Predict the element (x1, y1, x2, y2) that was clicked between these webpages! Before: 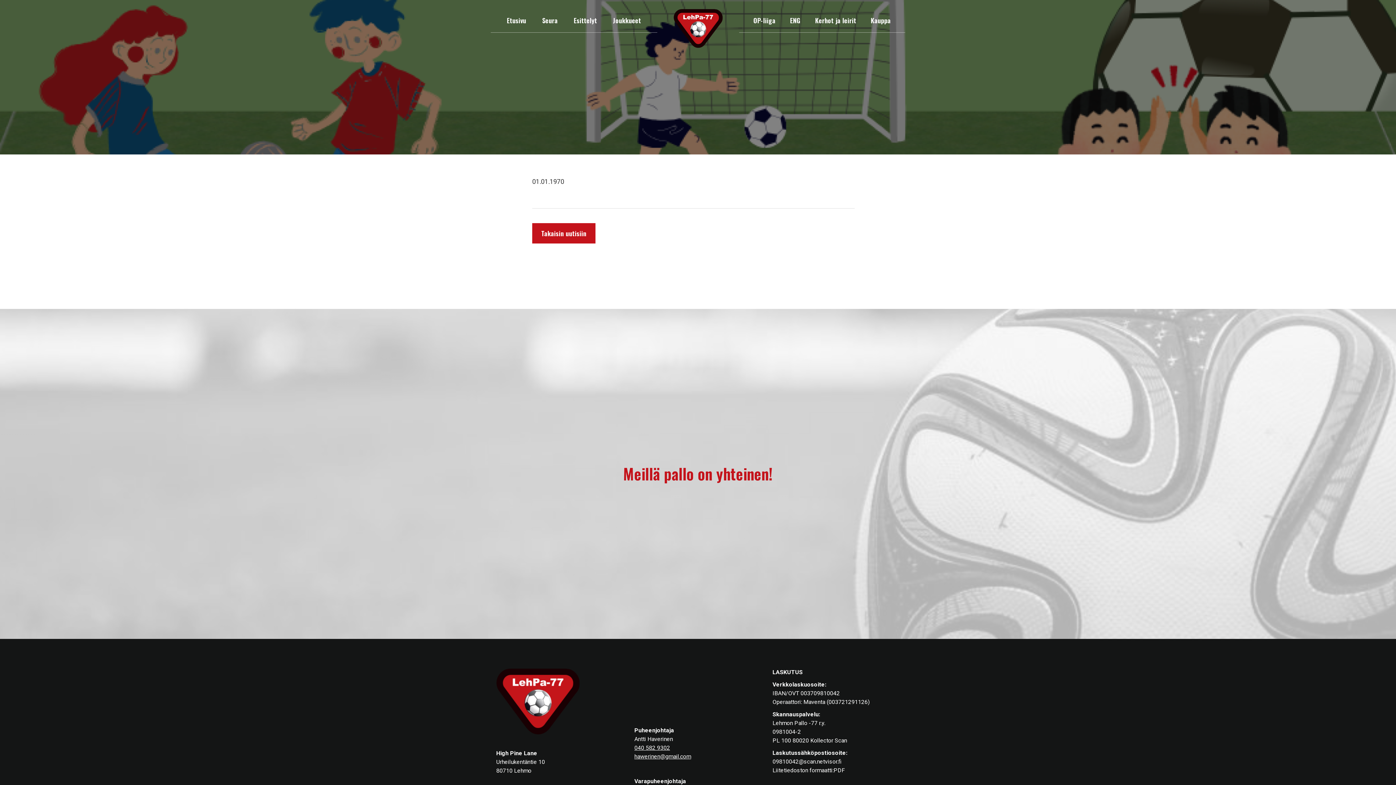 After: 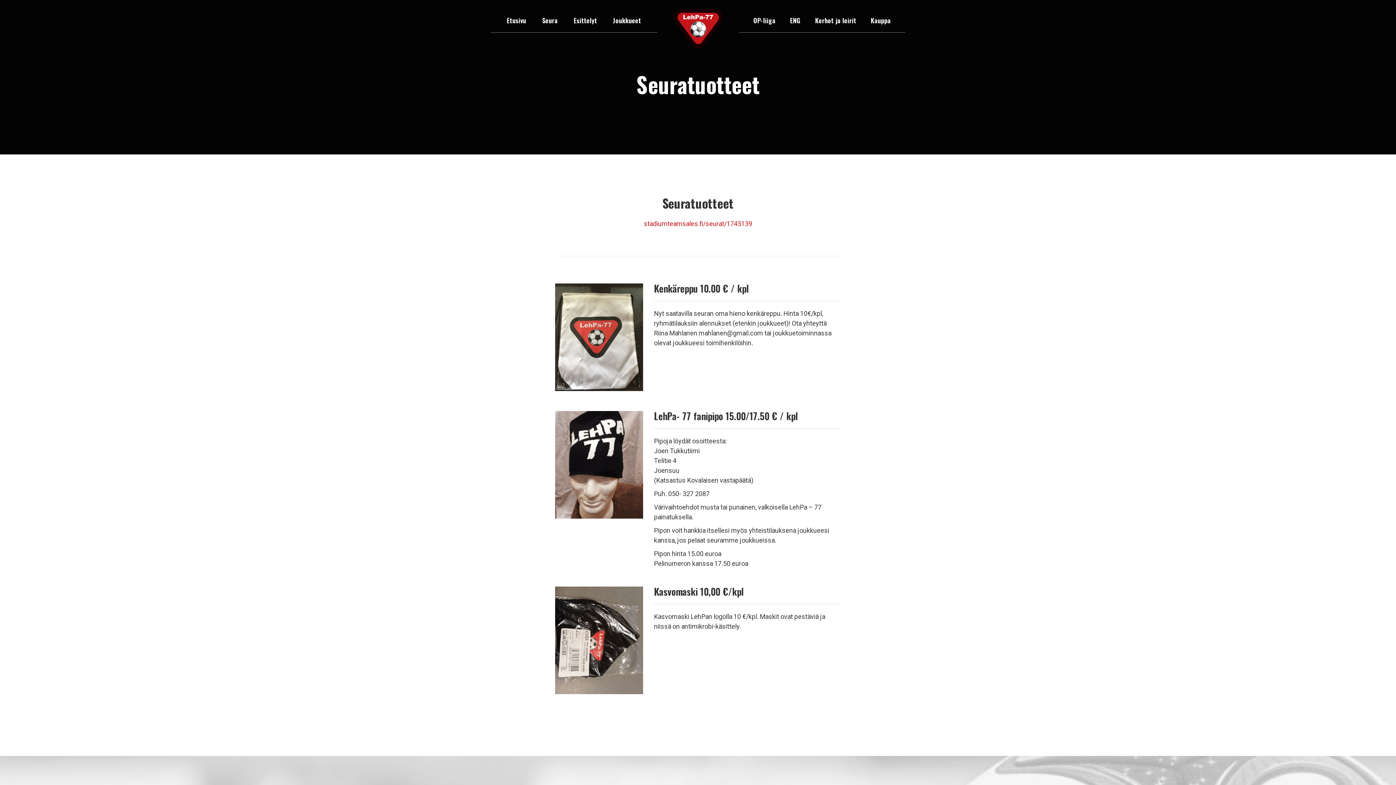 Action: label: Kauppa bbox: (871, 15, 891, 25)